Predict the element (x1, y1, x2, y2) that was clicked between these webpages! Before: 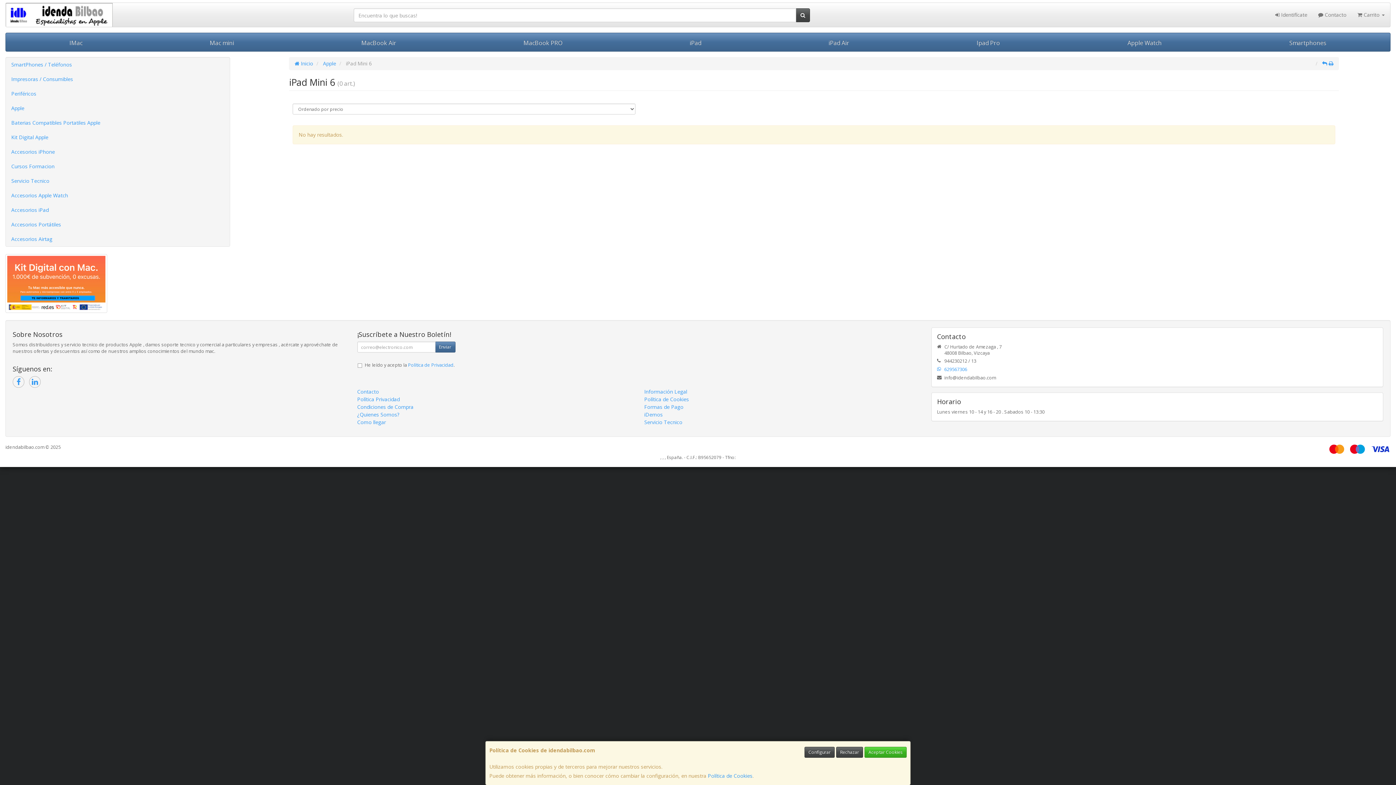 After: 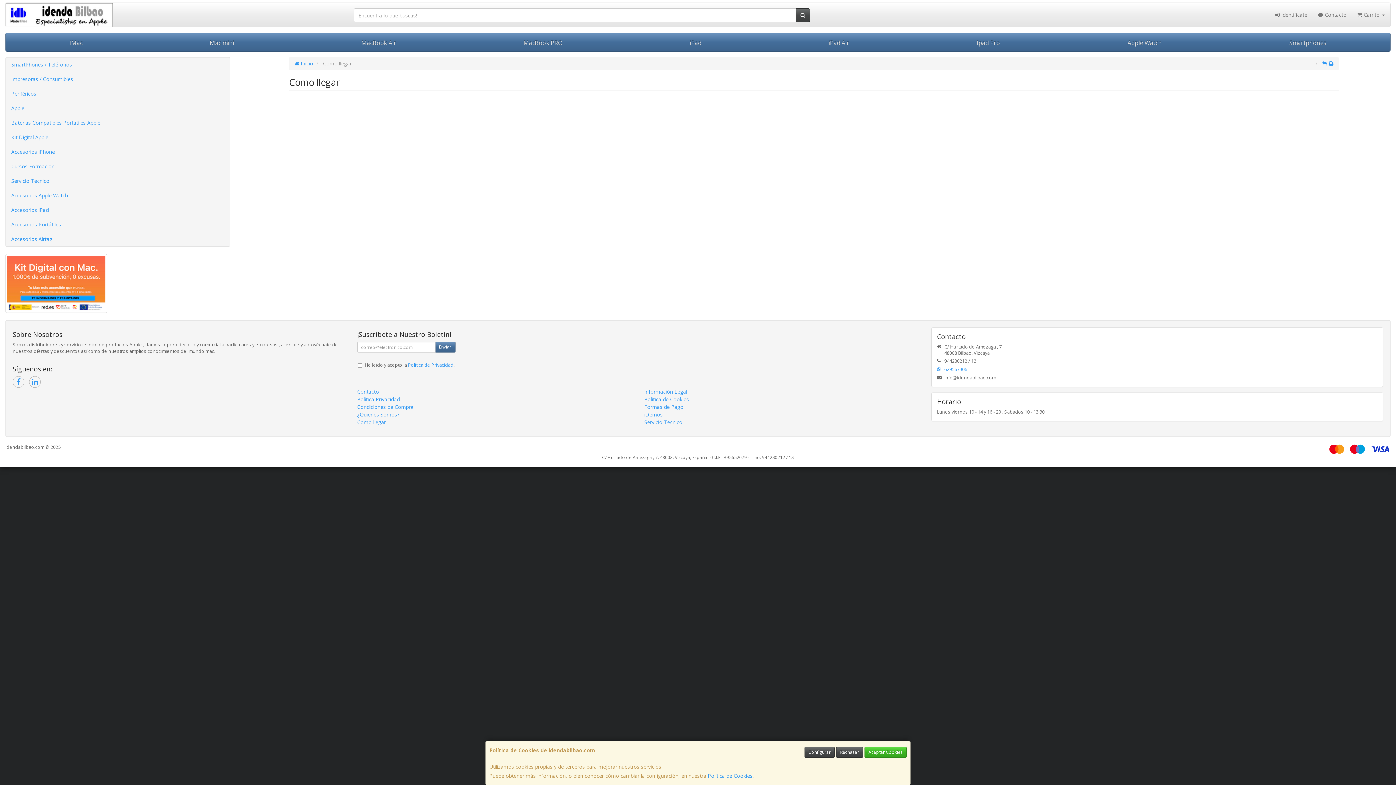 Action: bbox: (357, 418, 386, 425) label: Como llegar